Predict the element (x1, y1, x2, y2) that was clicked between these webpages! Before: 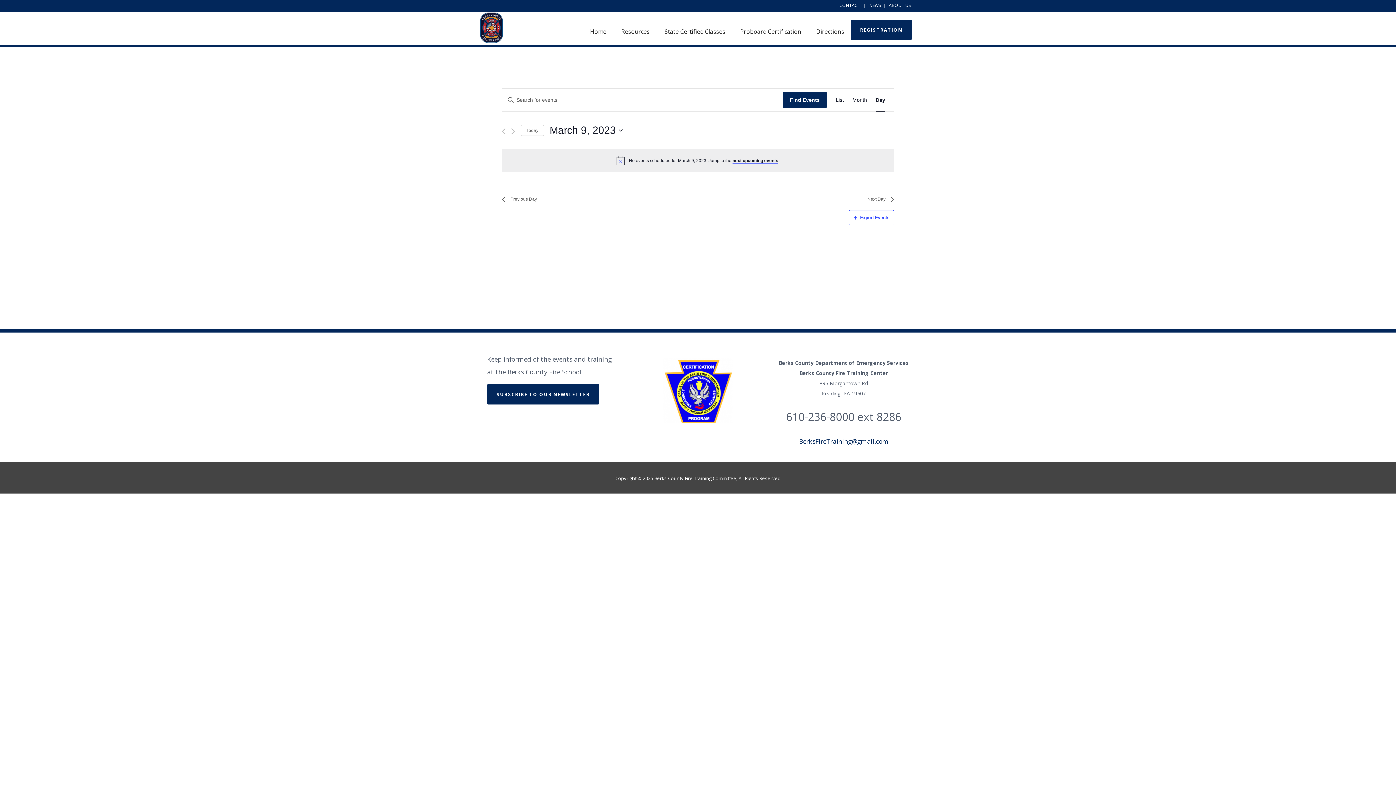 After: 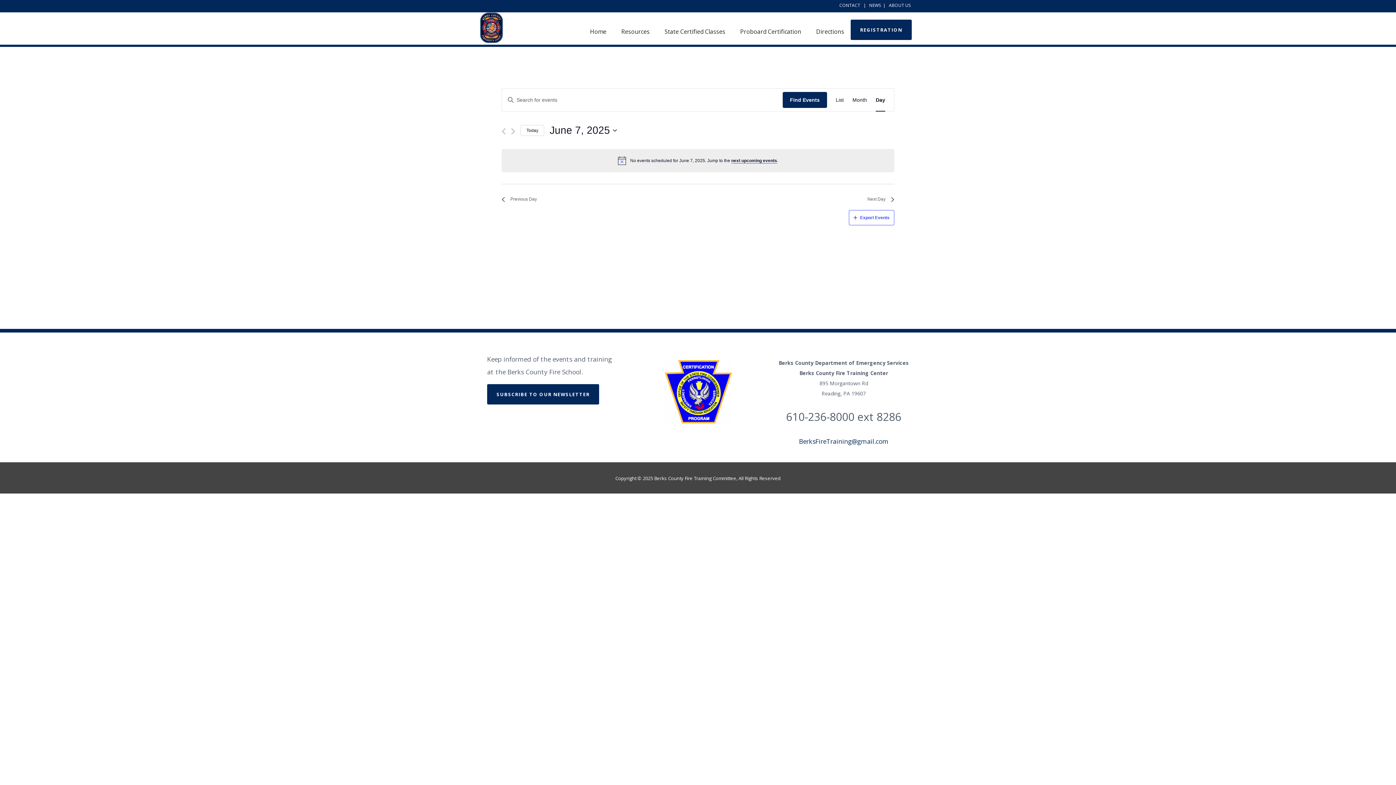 Action: label: Click to select today's date bbox: (520, 125, 544, 135)